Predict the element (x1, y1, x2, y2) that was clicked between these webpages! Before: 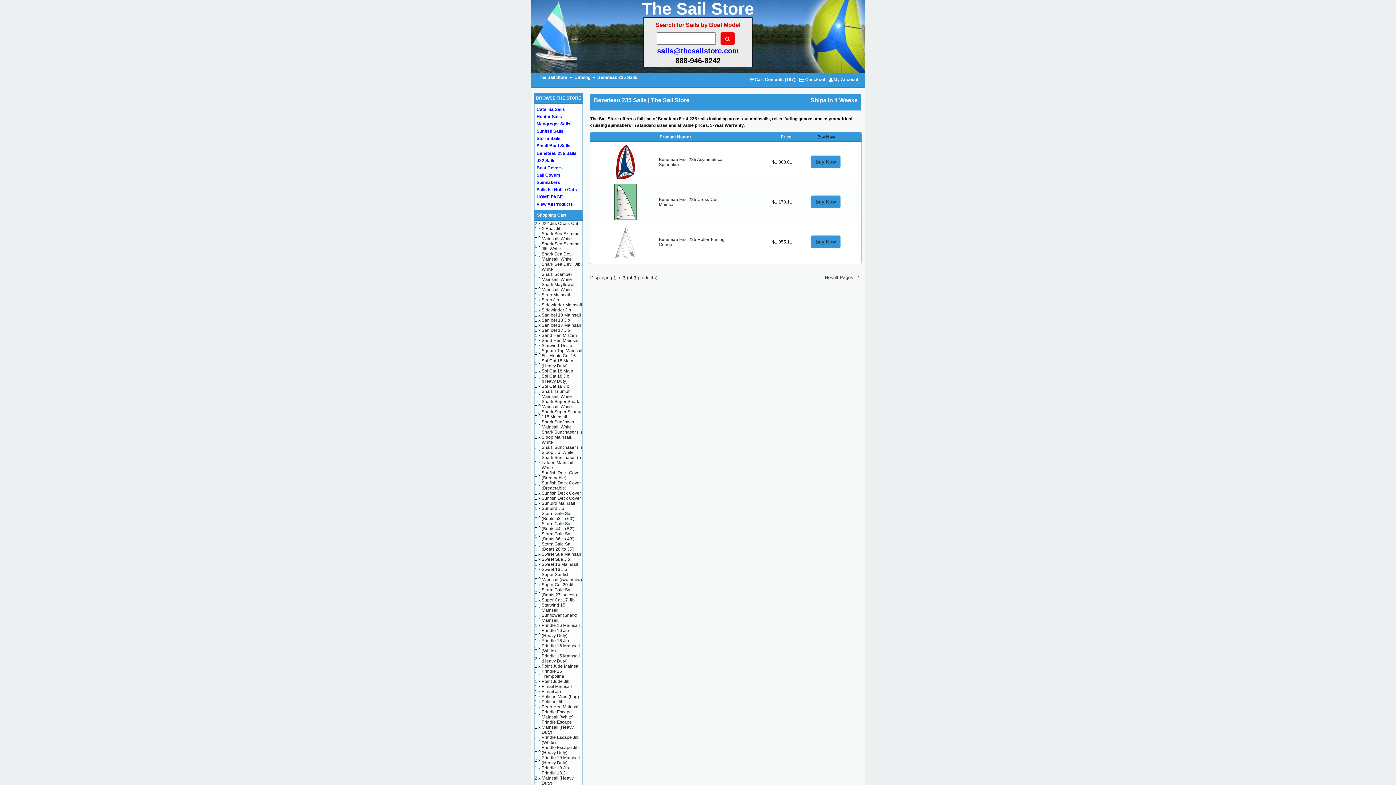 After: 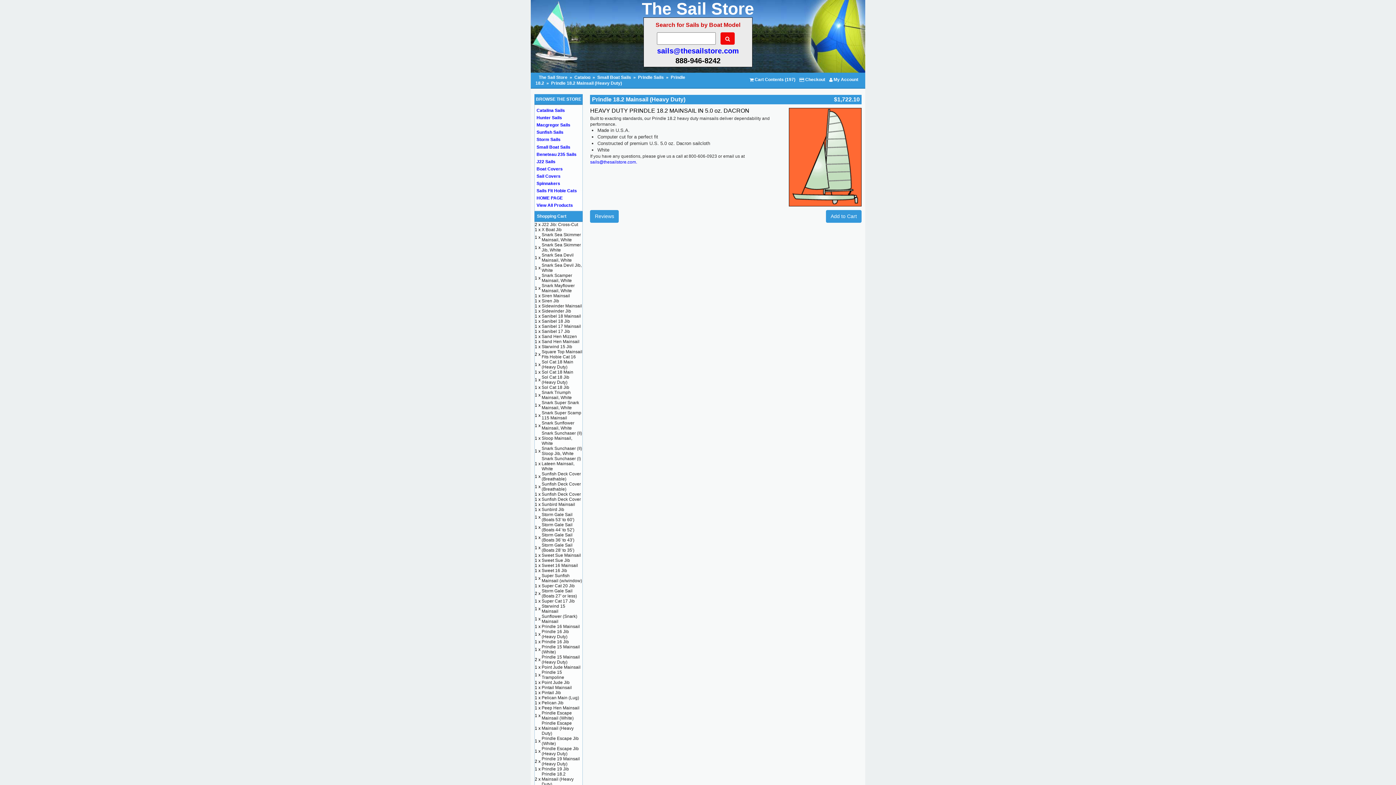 Action: bbox: (541, 770, 573, 786) label: Prindle 18.2 Mainsail (Heavy Duty)